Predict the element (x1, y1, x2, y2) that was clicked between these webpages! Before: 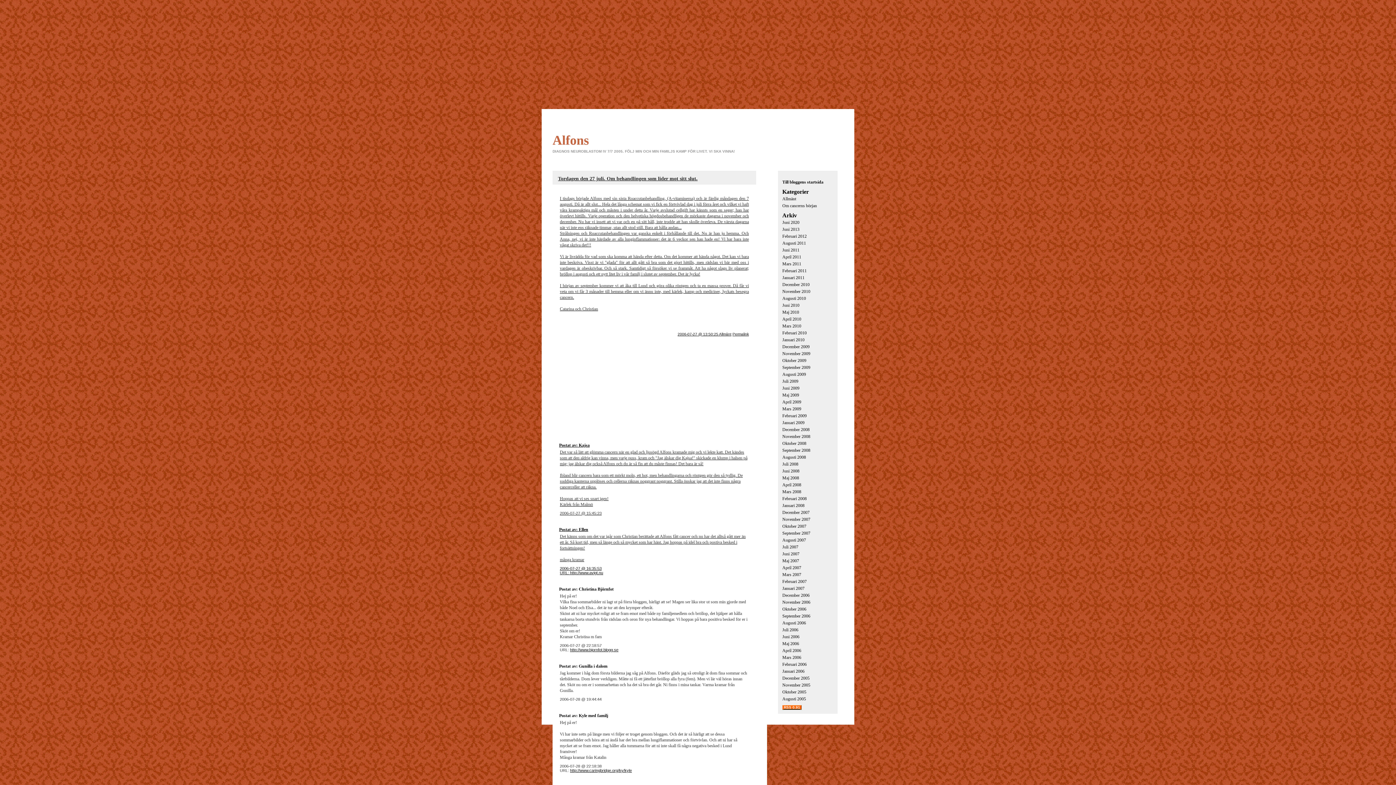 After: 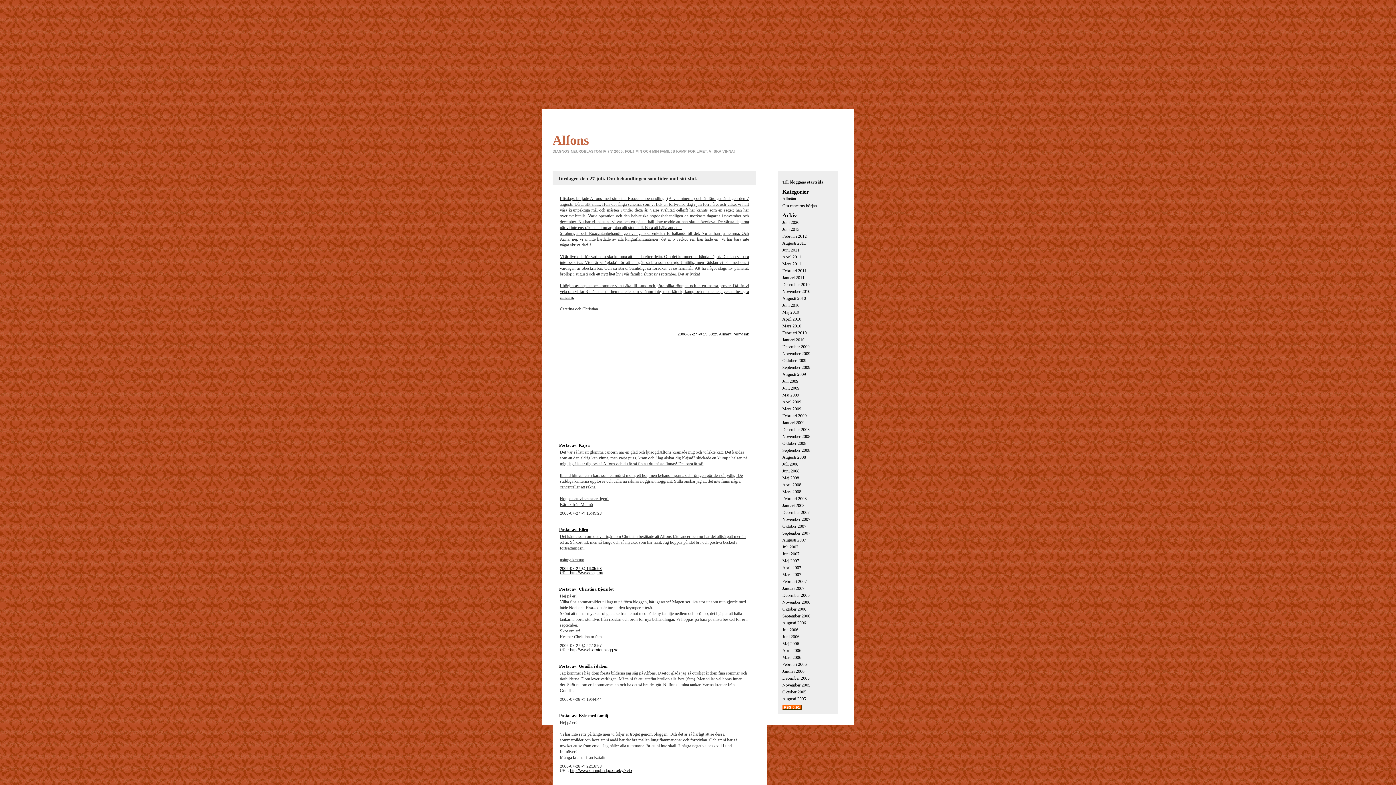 Action: bbox: (552, 438, 756, 562) label: Postat av: Kajsa

Det var så lätt att glömma cancern när en glad och ljusögd Alfons kramade mig och vi lekte katt. Det kändes som att den aldrig kan vinna, men varje puss, kram och "Jag älskar dig Kajsa!" skickade en klump i halsen på mig; jag älskar dig också Alfons och du är så fin att du måste finnas! Det bara är så!

Ibland blir cancern bara som ett mörkt moln, ett hot, men behandlingarna och röntgen gör den så tydlig. De suddiga kanterna upplöses och cellerna räknas noggrant noggrant. Stilla önskar jag att det inte finns några cancerceller att räkna.

Hoppas att vi ses snart igen!
Kärlek från Malmö

2006-07-27 @ 15:45:23
Postat av: Ellen

Det känns som om det var igår som Christian berättade att Alfons fått cancer och nu har det alltså gått mer än ett år. Så kort tid, men så länge och så mycket som har hänt. Jag hoppas på idel bra och postiva besked i fortsättningen!

många kramar